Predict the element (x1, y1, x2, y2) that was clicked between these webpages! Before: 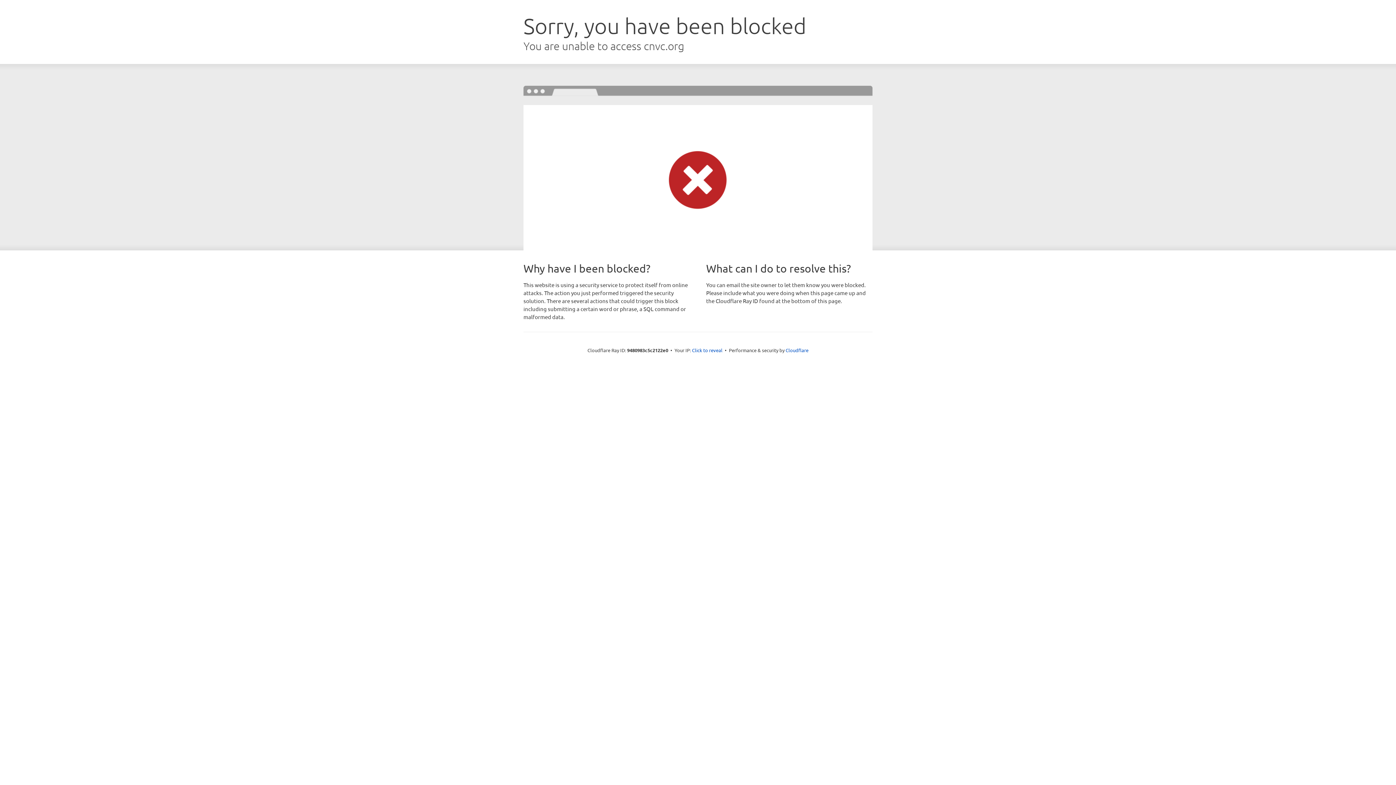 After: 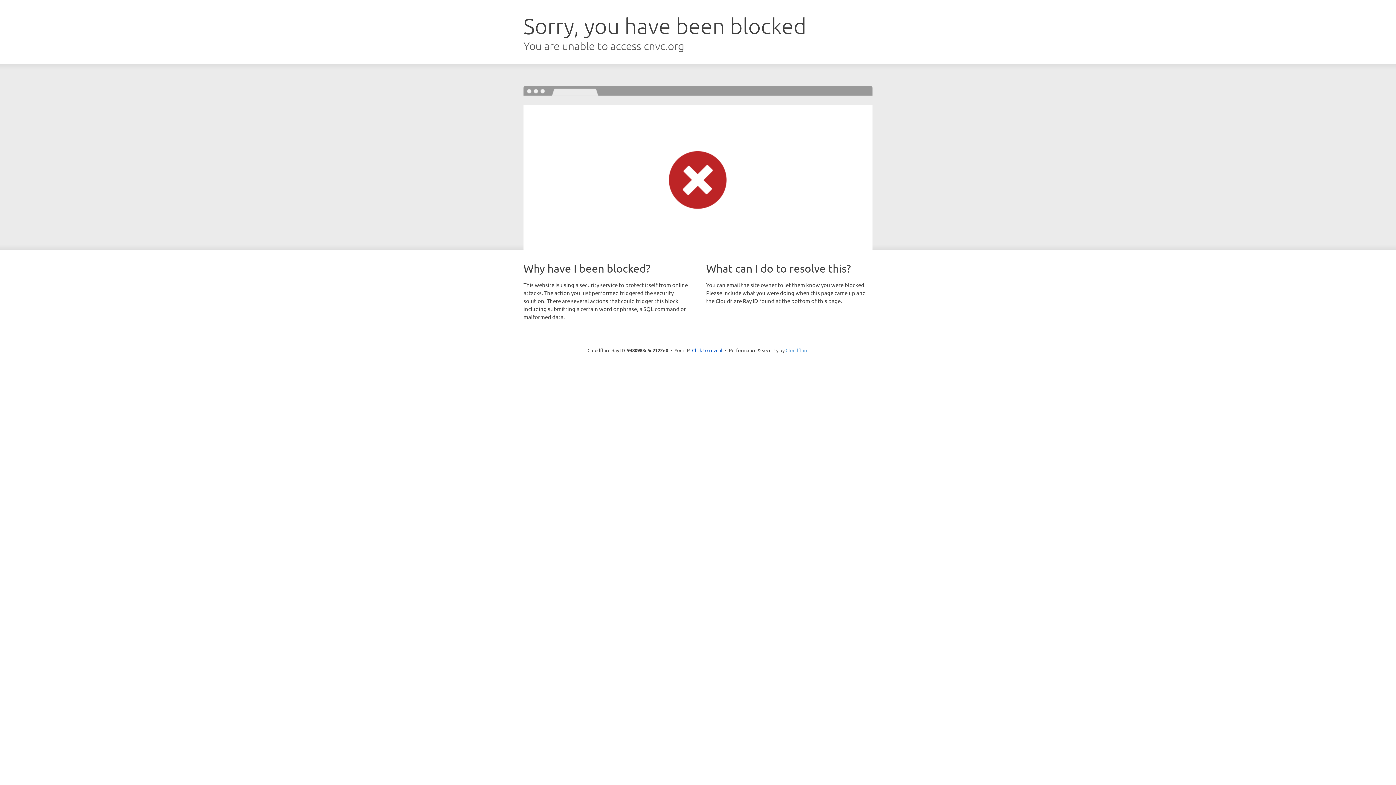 Action: bbox: (785, 347, 808, 353) label: Cloudflare